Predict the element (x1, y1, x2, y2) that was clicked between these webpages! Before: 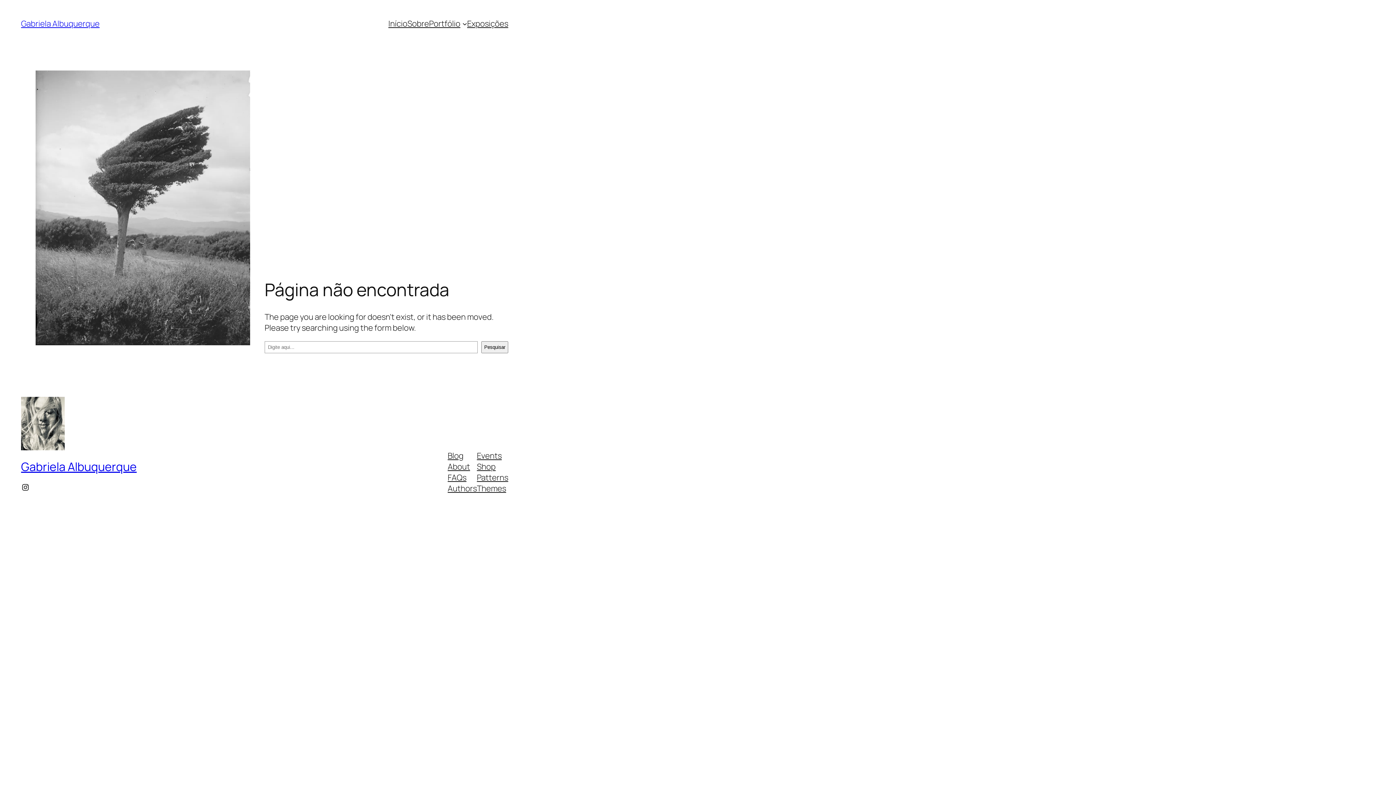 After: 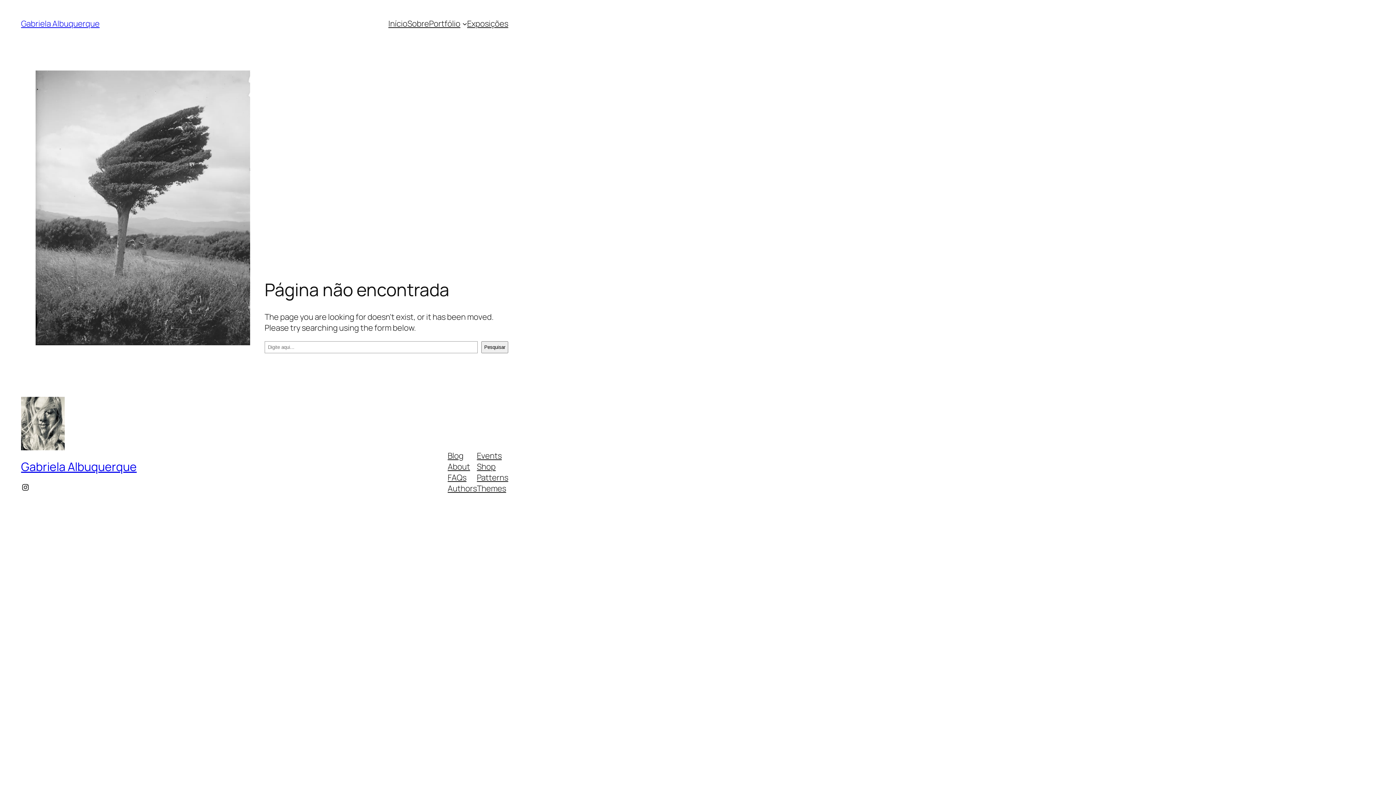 Action: bbox: (447, 472, 466, 483) label: FAQs